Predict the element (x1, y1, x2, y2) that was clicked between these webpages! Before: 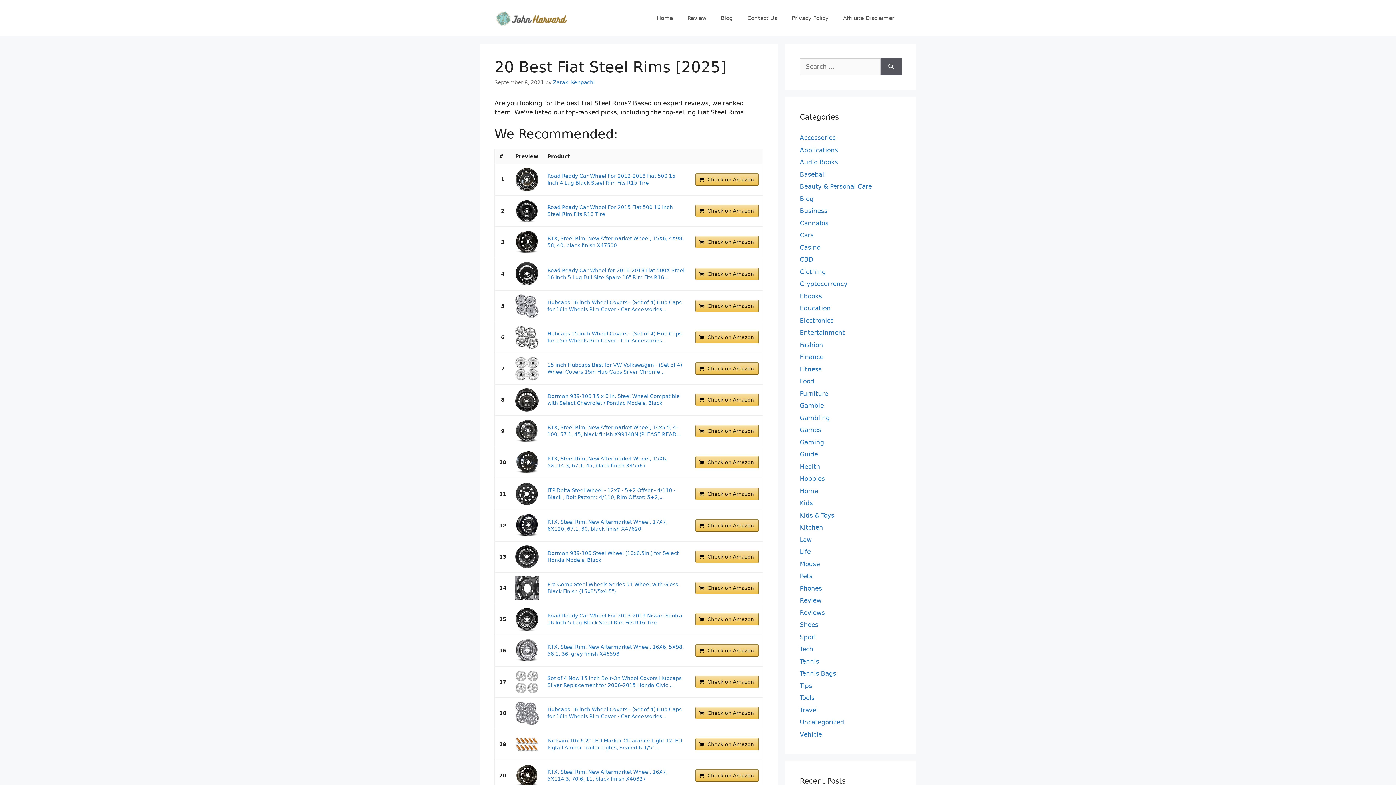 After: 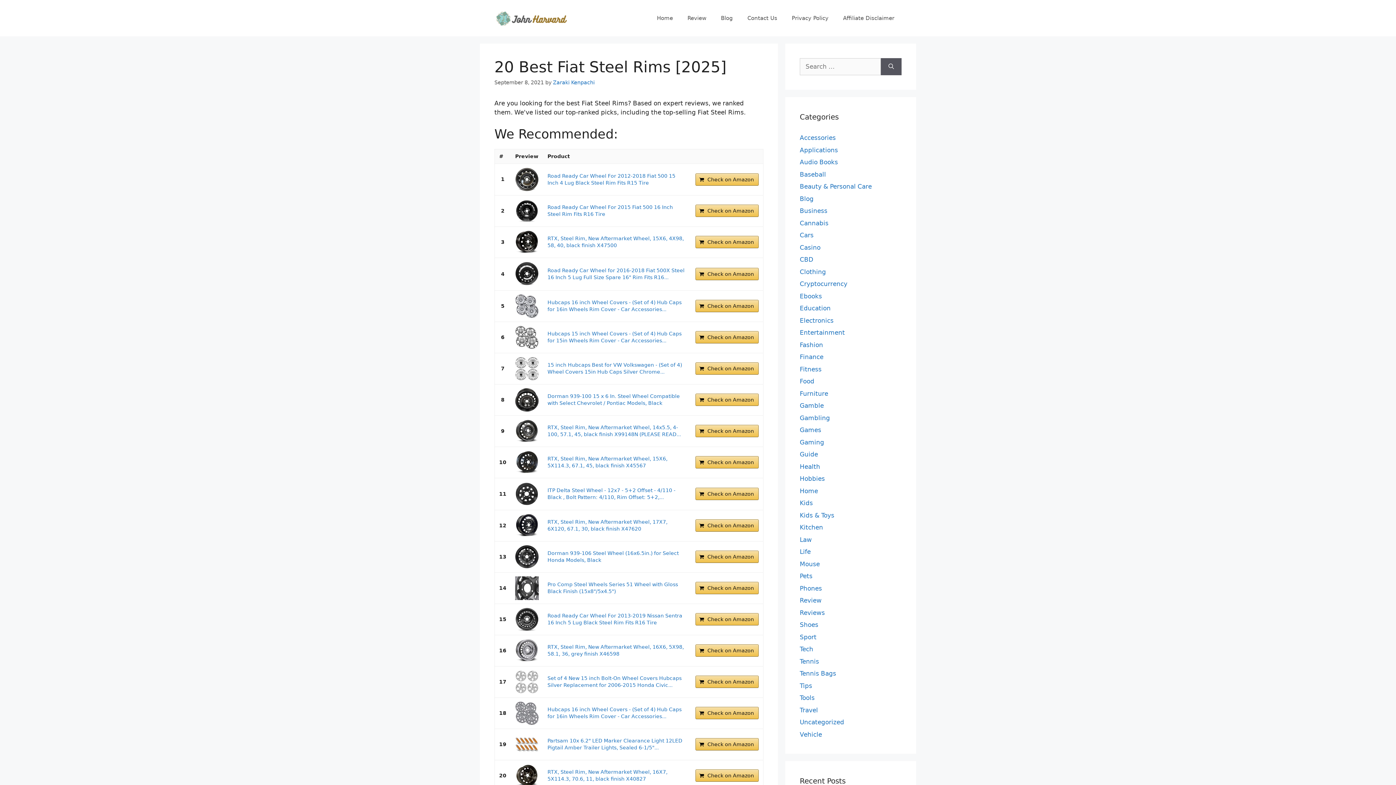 Action: bbox: (515, 167, 538, 191)